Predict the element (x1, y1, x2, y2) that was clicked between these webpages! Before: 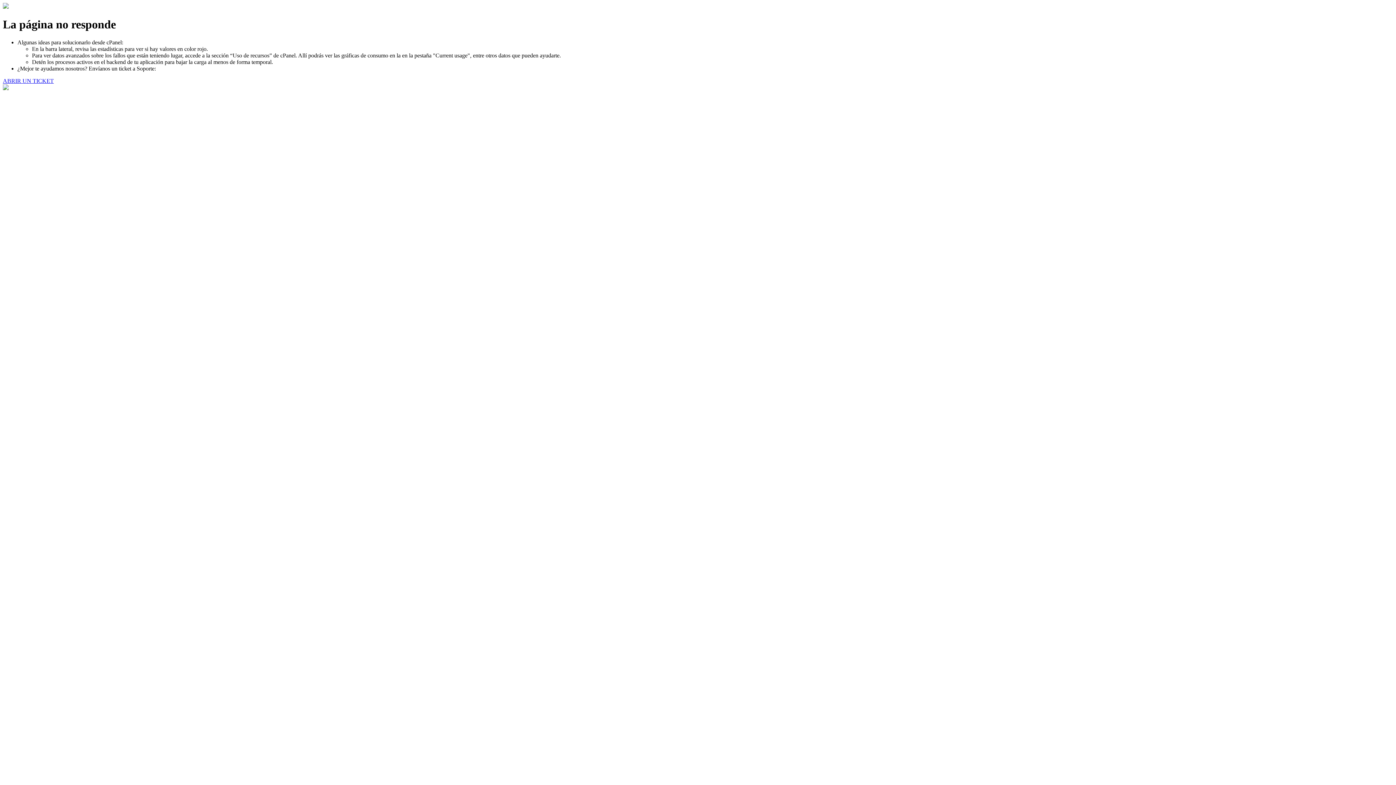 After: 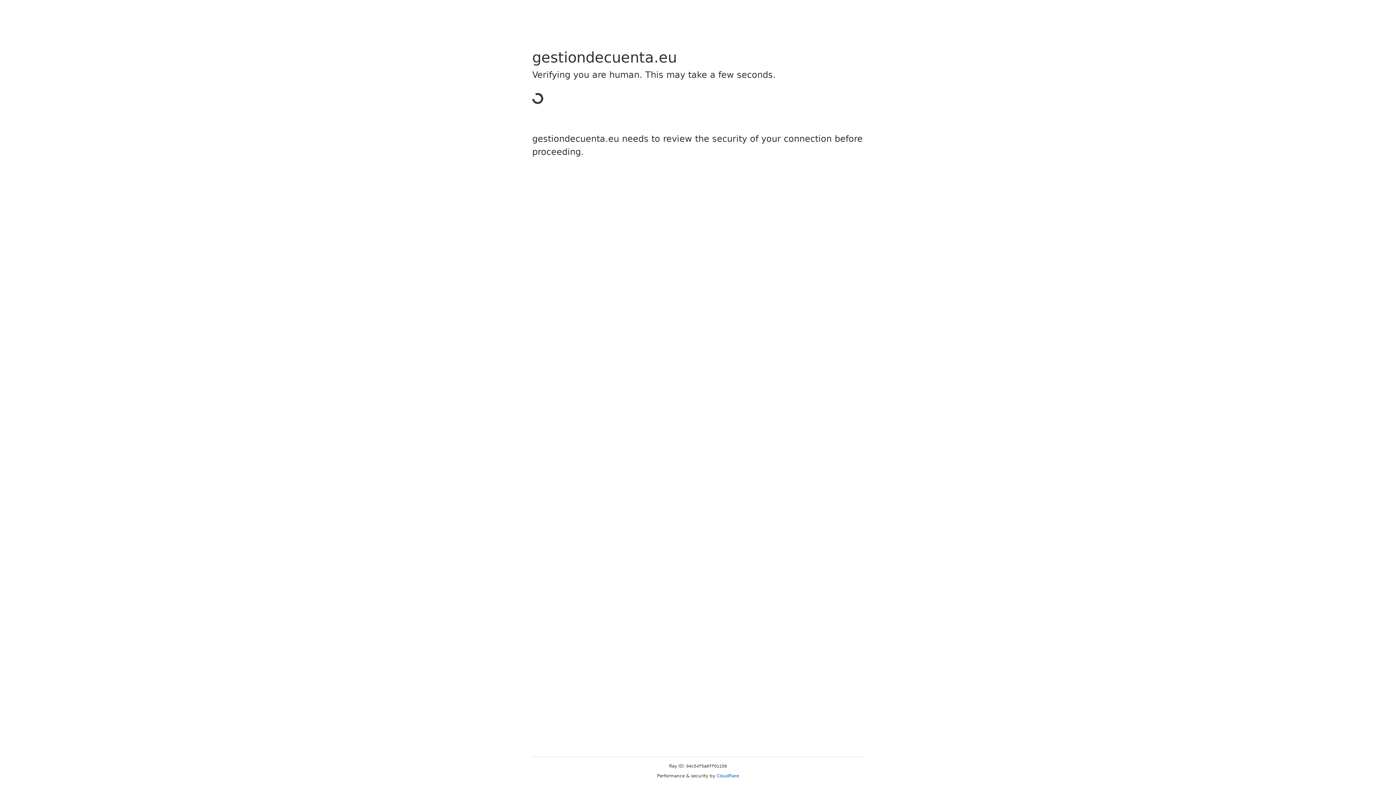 Action: bbox: (2, 77, 53, 83) label: ABRIR UN TICKET